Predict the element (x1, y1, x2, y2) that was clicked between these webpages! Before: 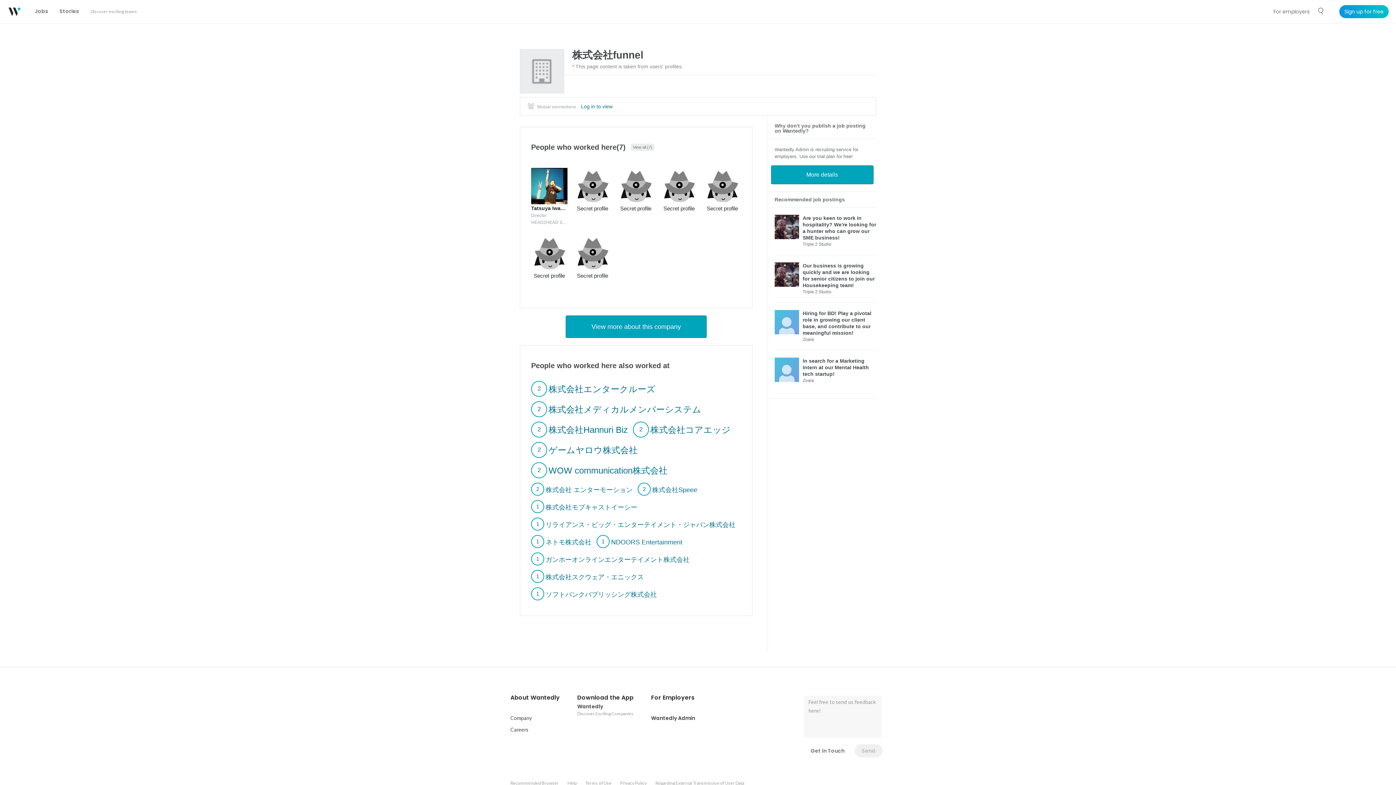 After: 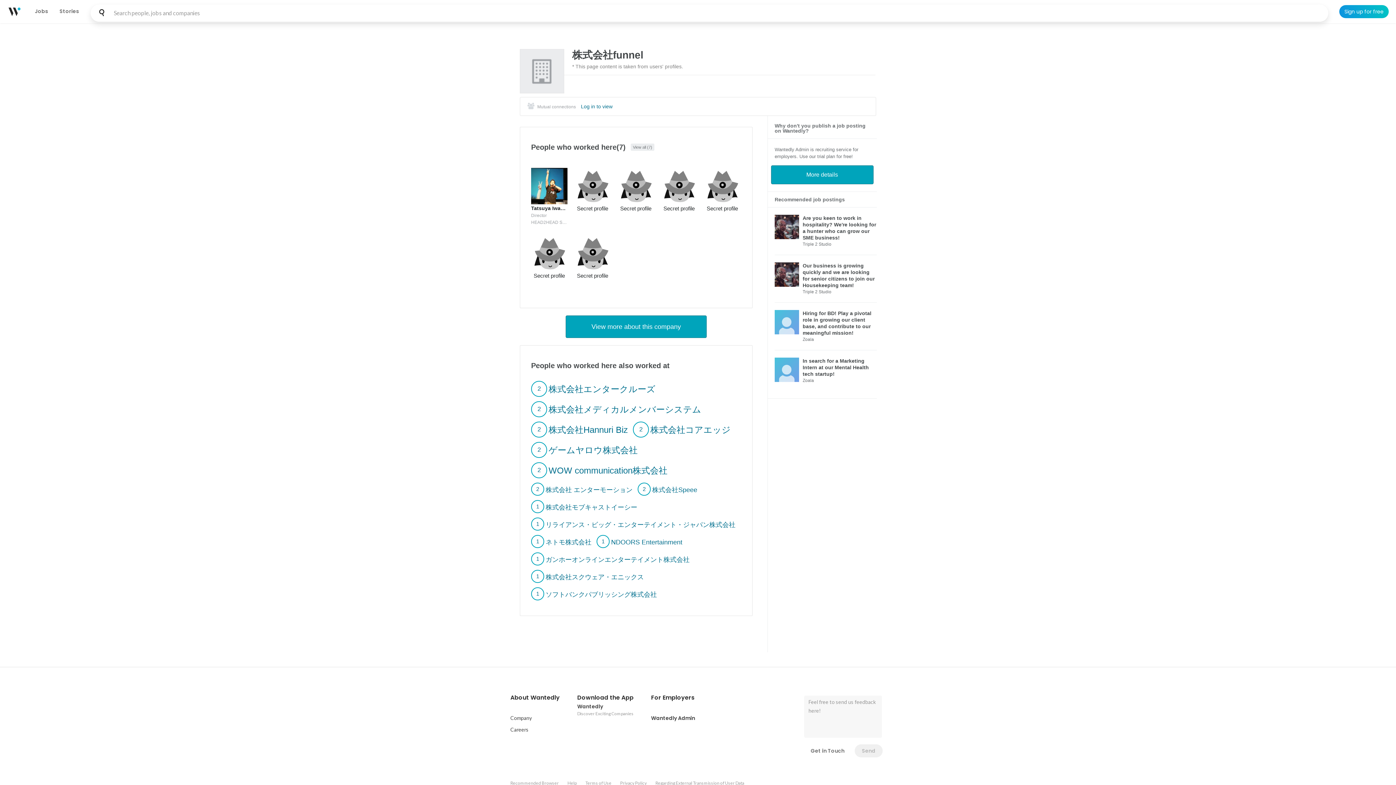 Action: label: Search people, jobs and companies bbox: (1314, 4, 1328, 18)